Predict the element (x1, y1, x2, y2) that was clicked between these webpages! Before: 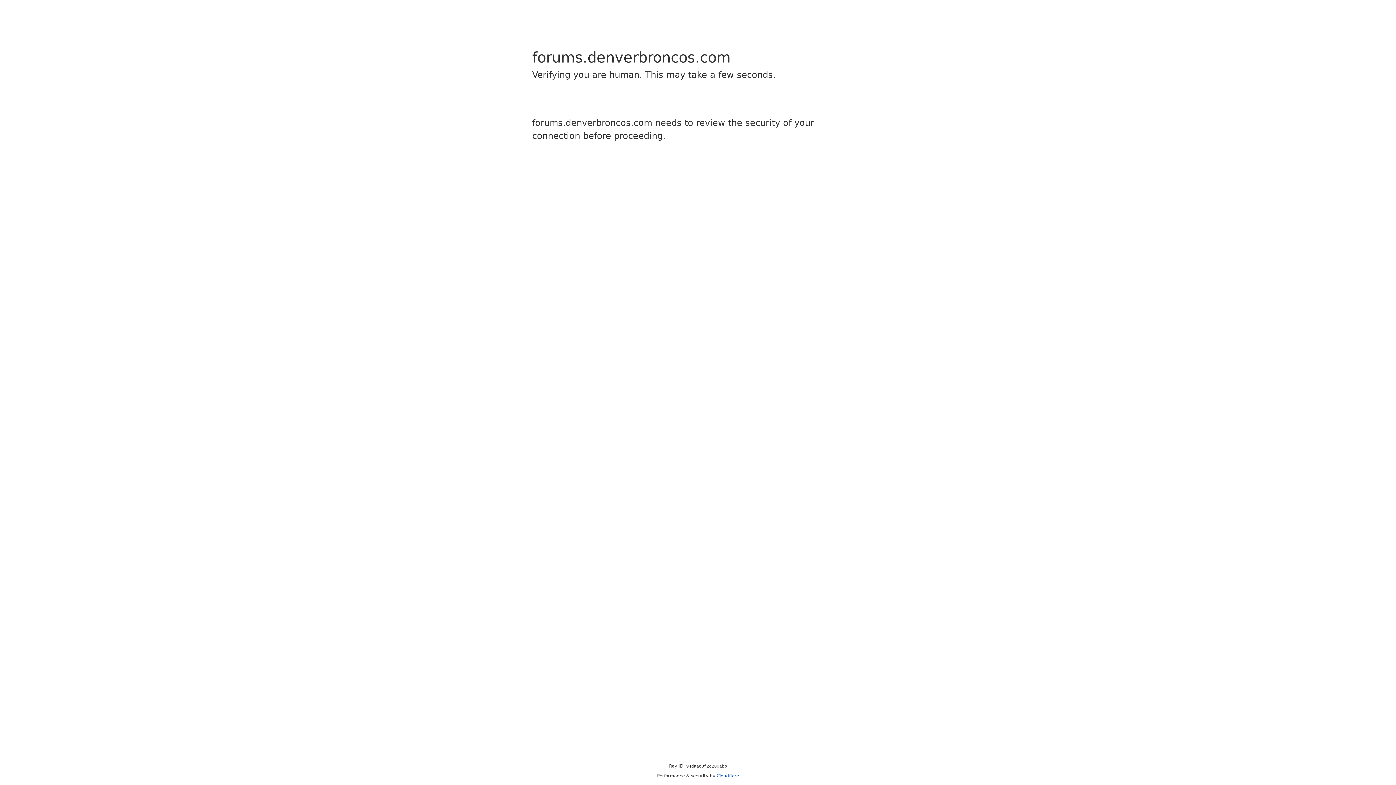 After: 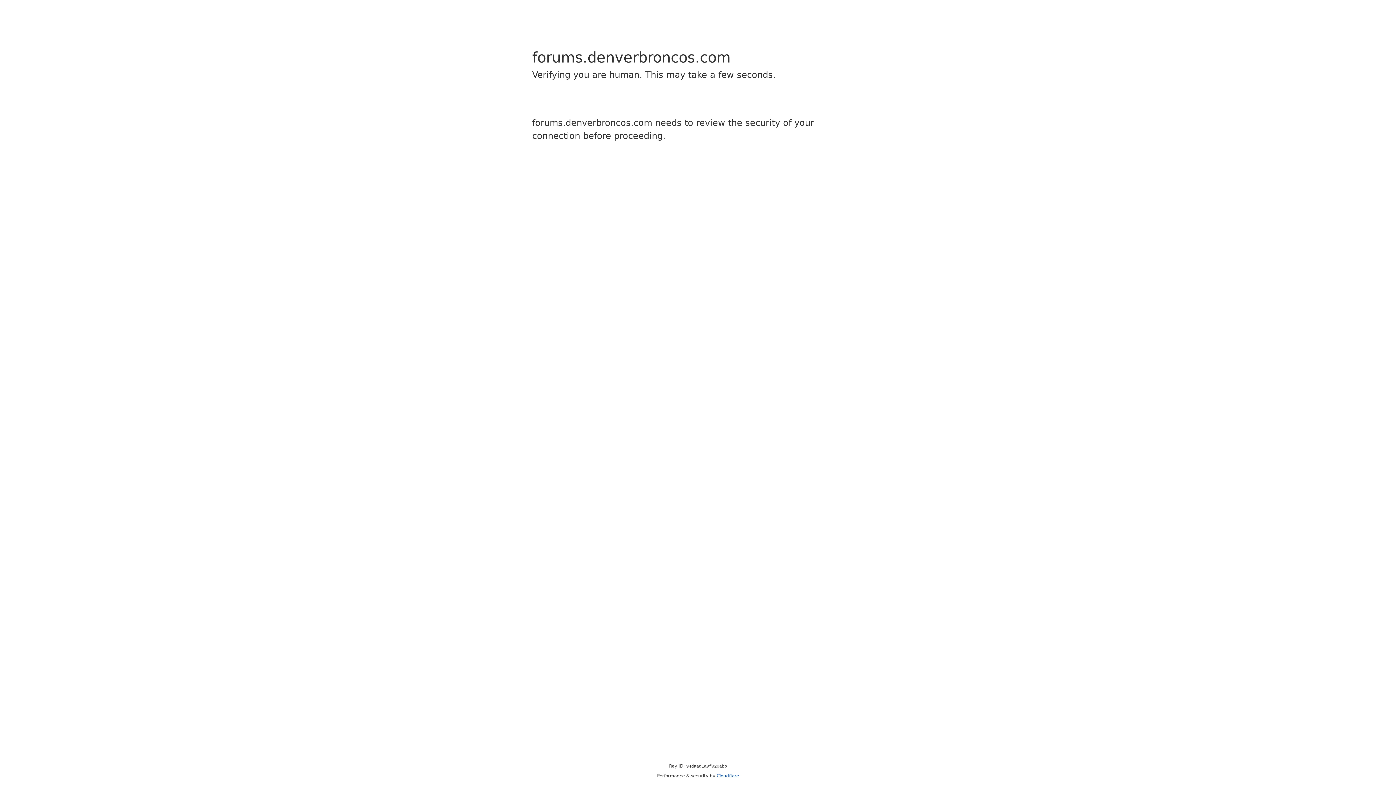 Action: label: Cloudflare bbox: (716, 773, 739, 778)